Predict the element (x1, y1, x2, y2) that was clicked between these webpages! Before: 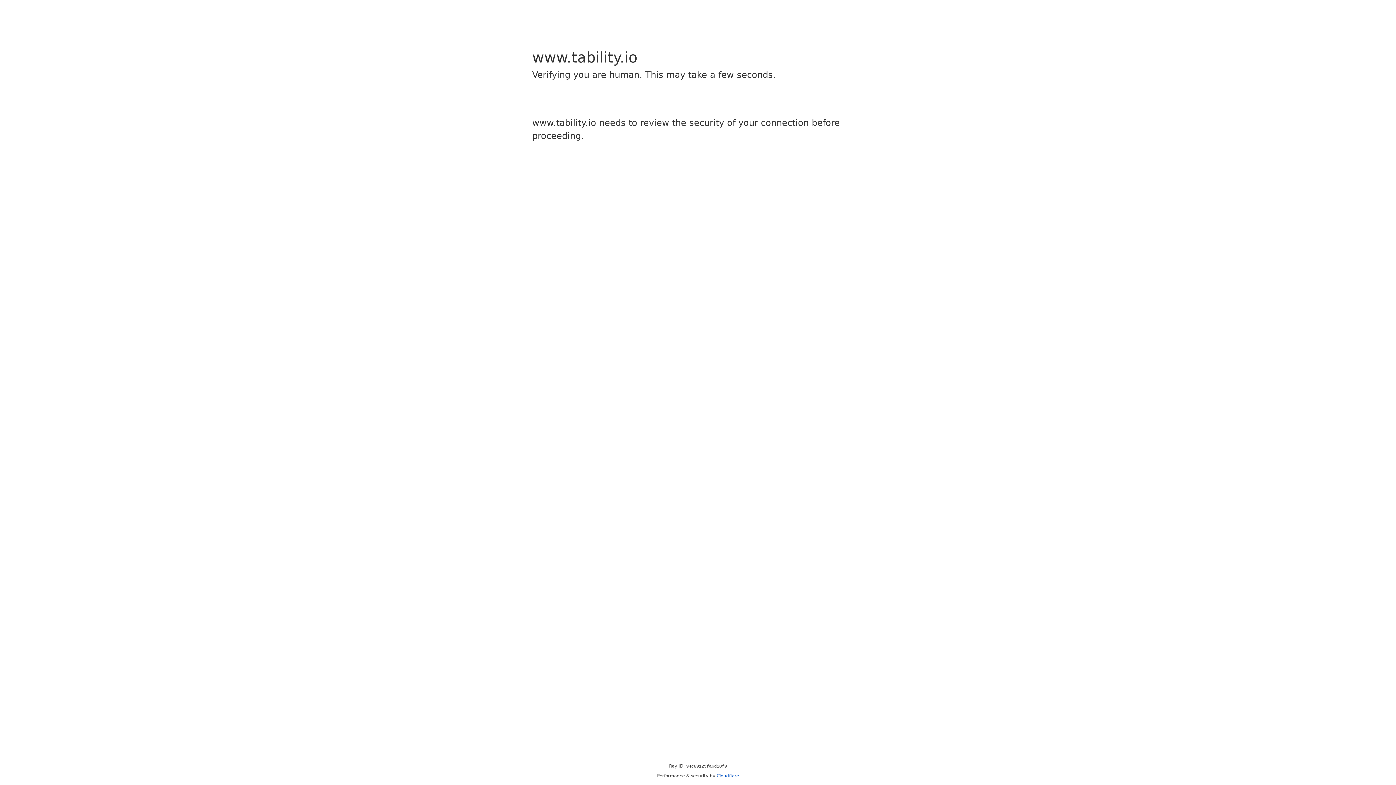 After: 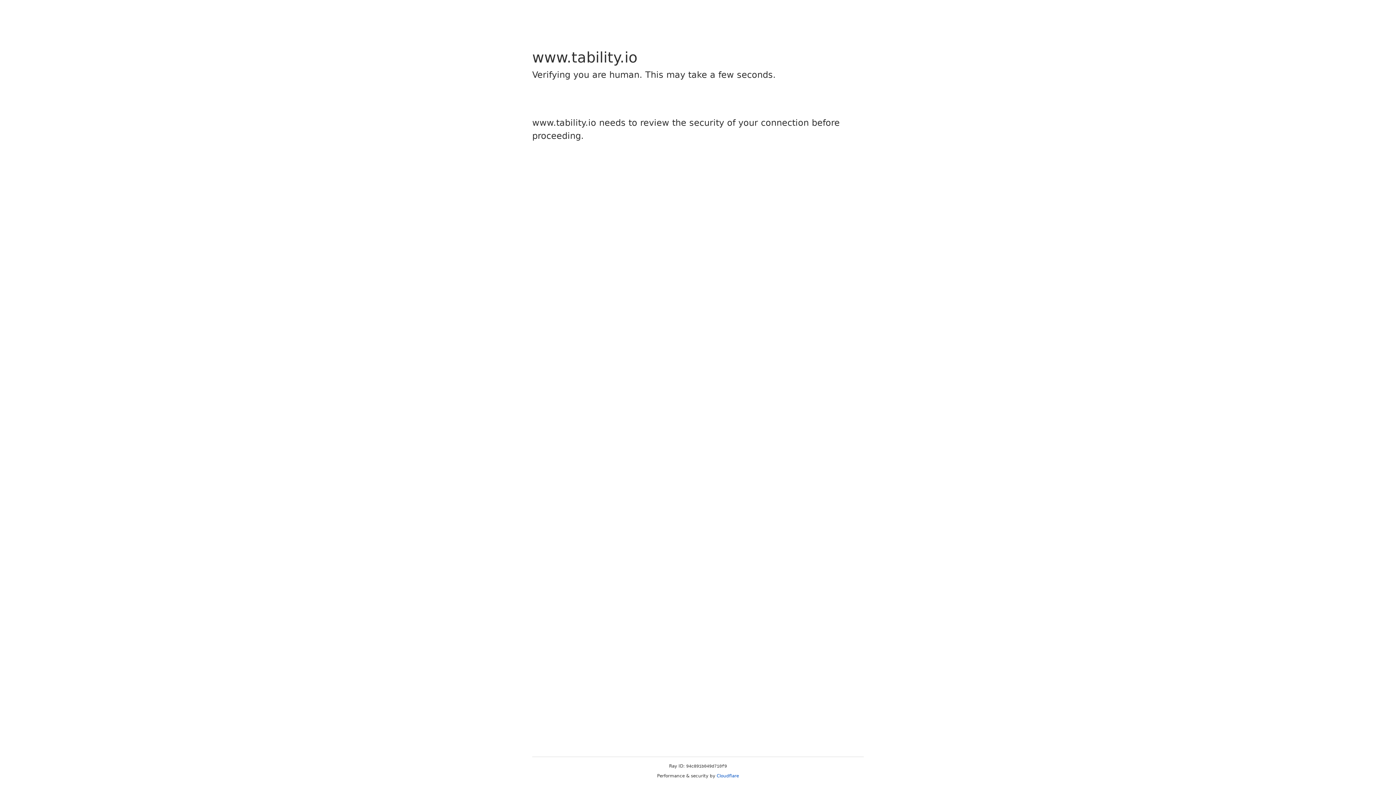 Action: bbox: (716, 773, 739, 778) label: Cloudflare